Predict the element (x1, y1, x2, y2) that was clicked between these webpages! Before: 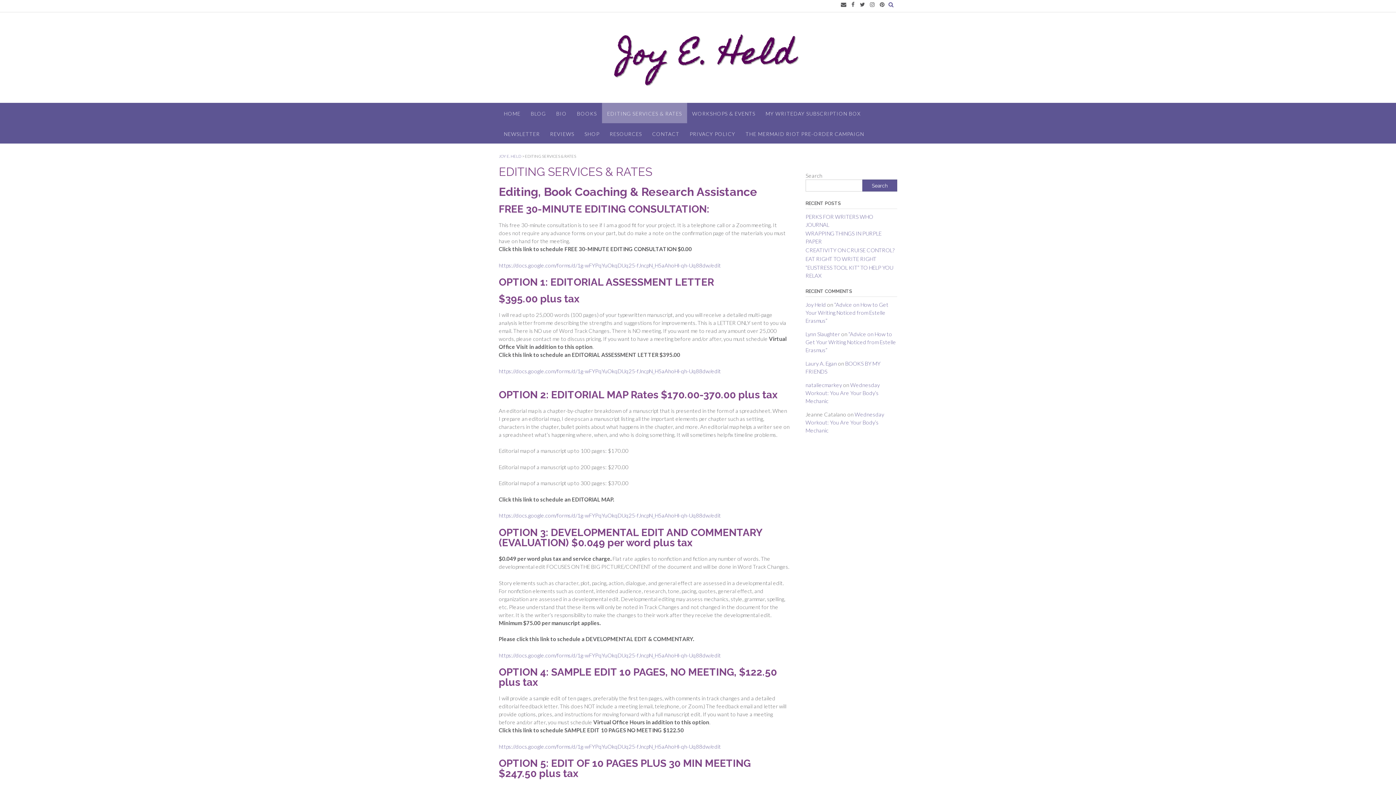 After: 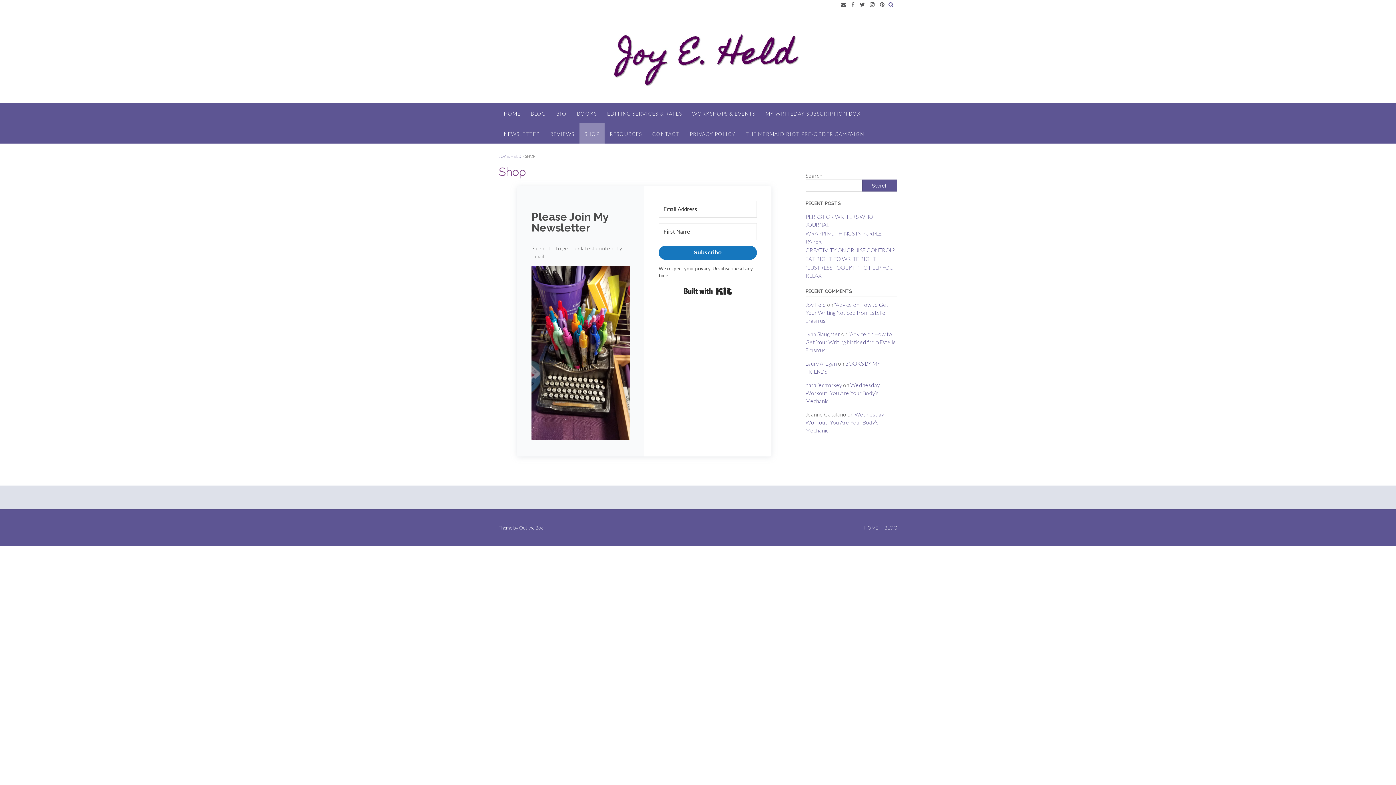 Action: label: SHOP bbox: (579, 123, 604, 143)